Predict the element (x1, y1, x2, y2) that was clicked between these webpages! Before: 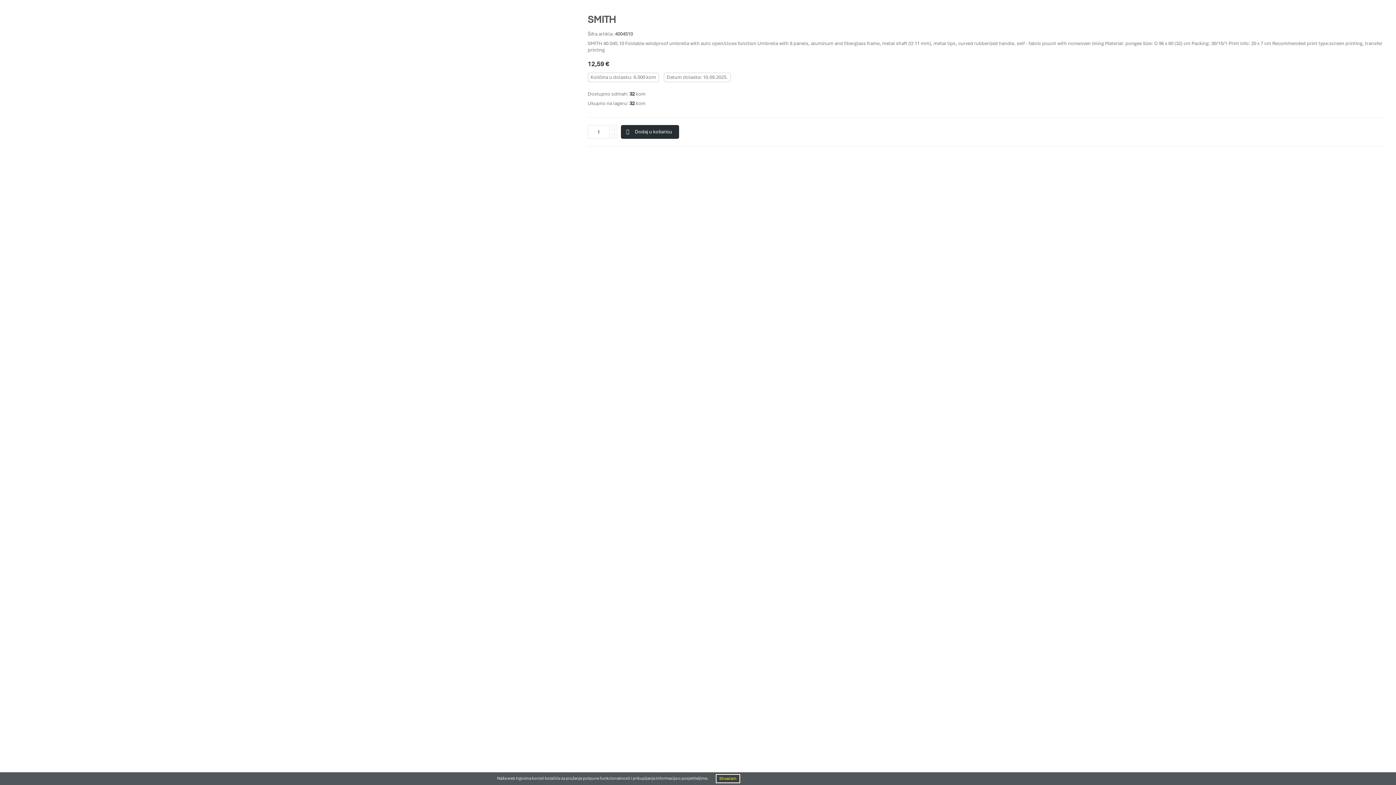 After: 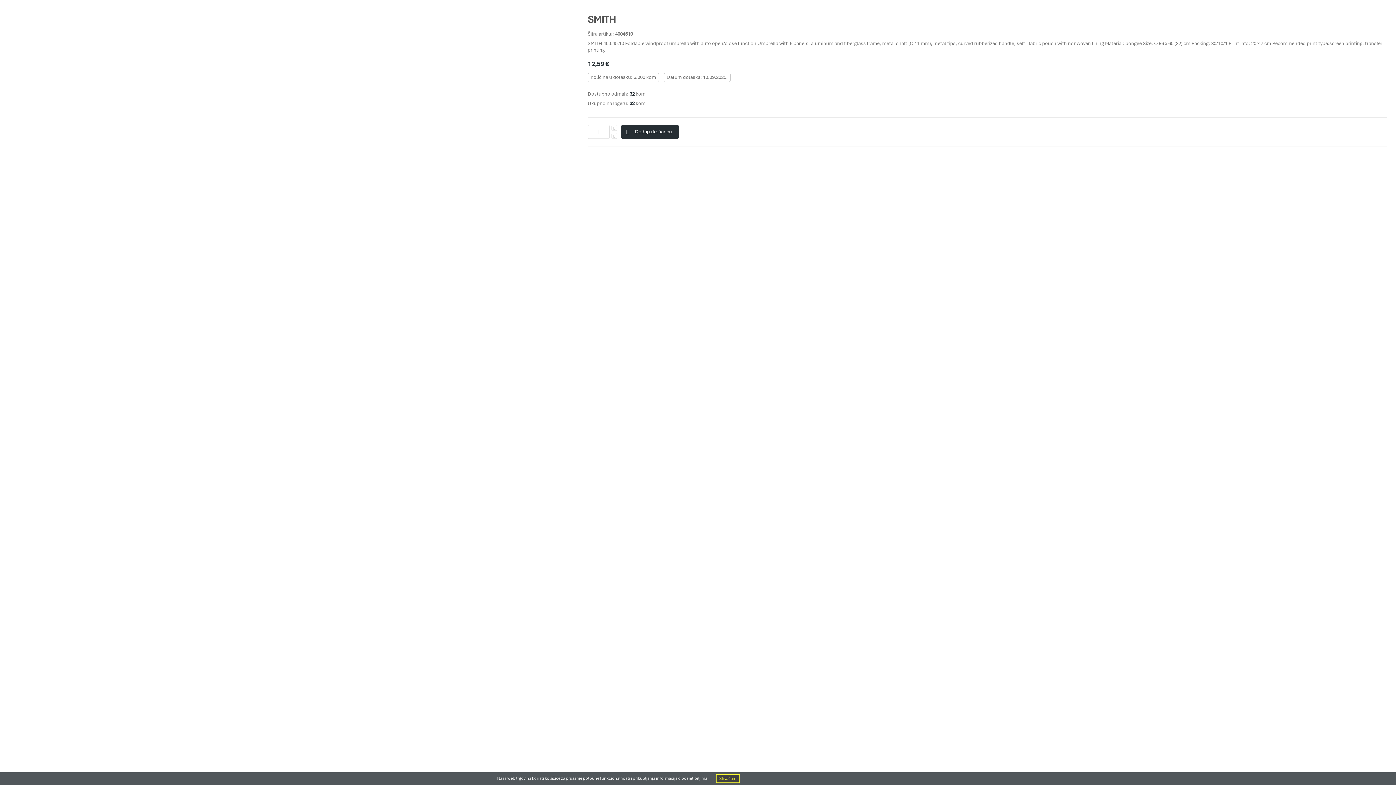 Action: bbox: (715, 774, 740, 783) label: Shvaćam